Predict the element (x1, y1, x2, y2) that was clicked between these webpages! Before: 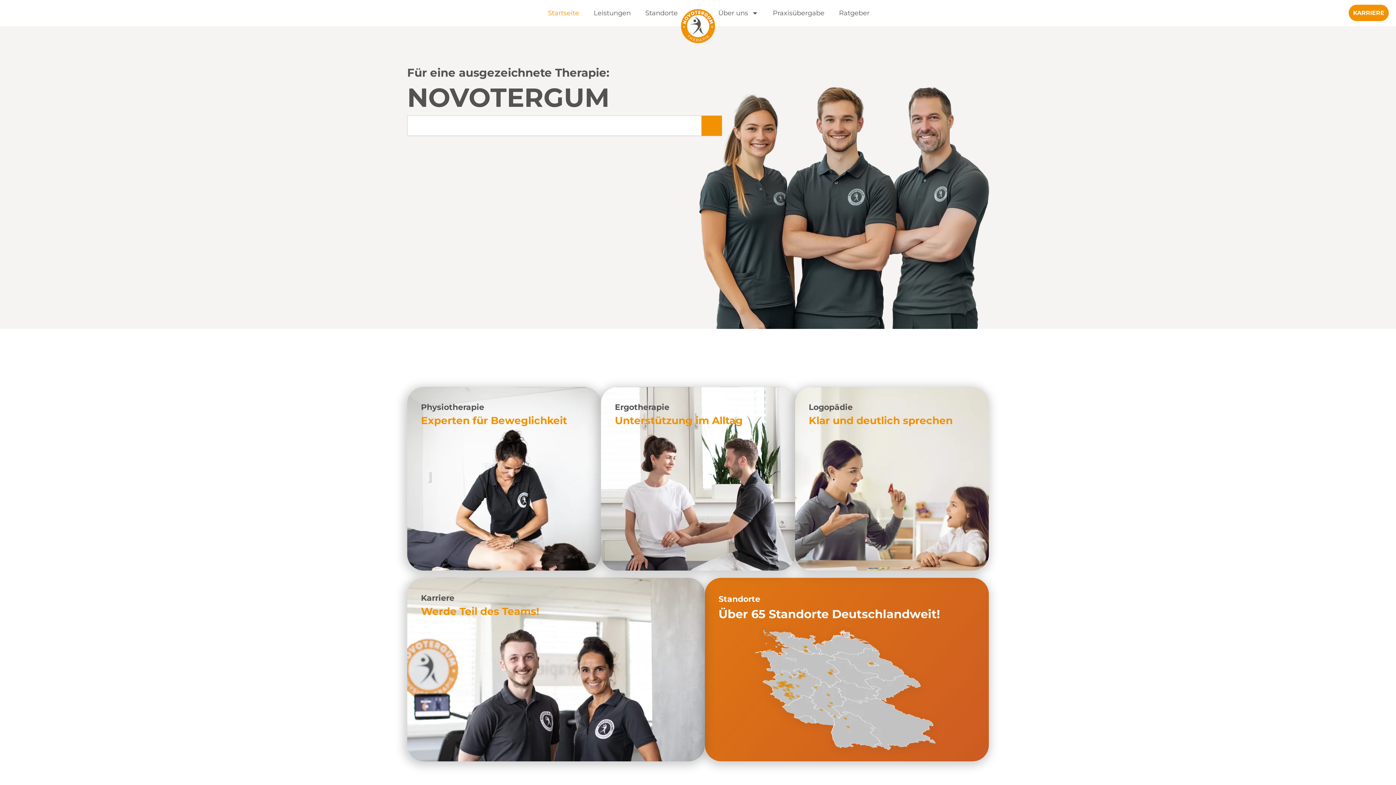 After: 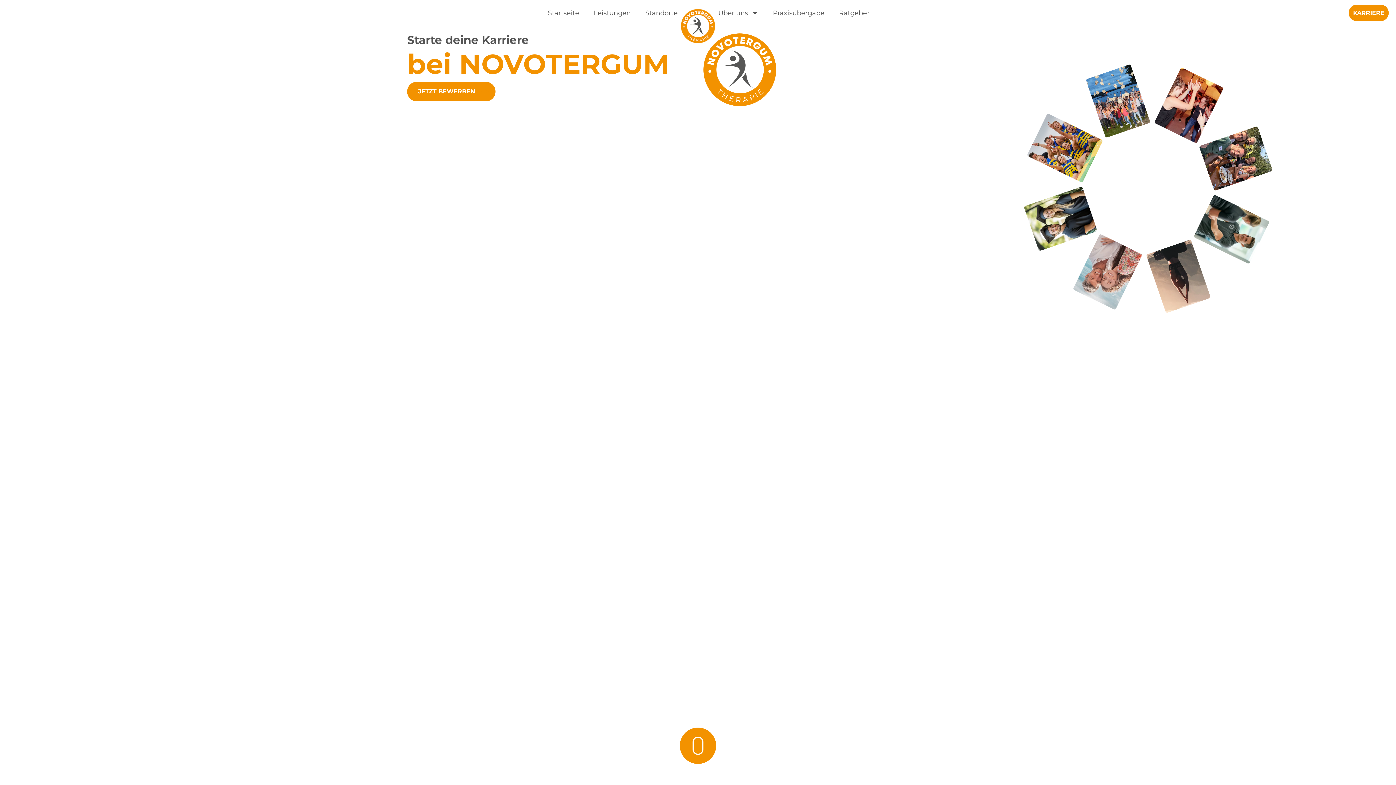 Action: bbox: (407, 578, 705, 761) label: Karriere
Werde Teil des Teams!

MEHR ERFAHREN